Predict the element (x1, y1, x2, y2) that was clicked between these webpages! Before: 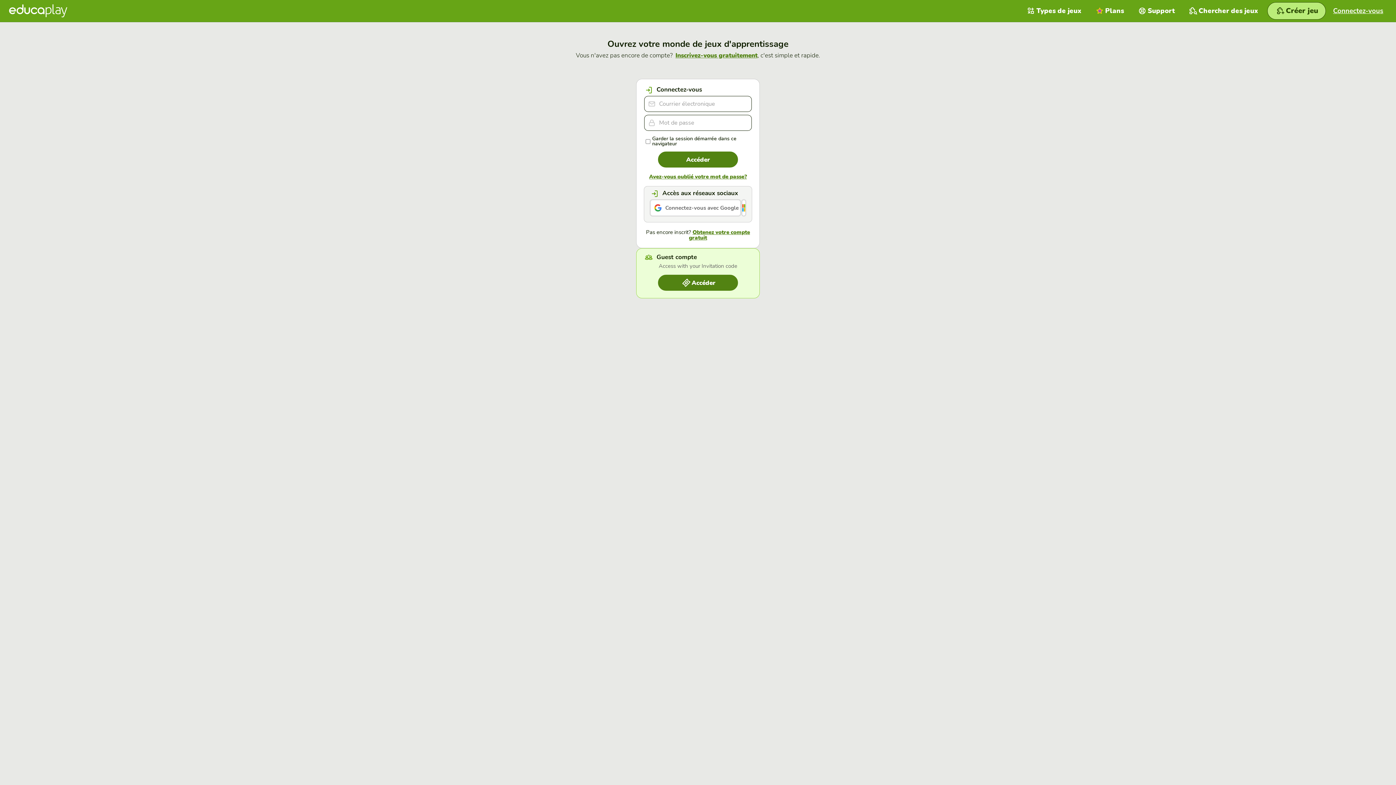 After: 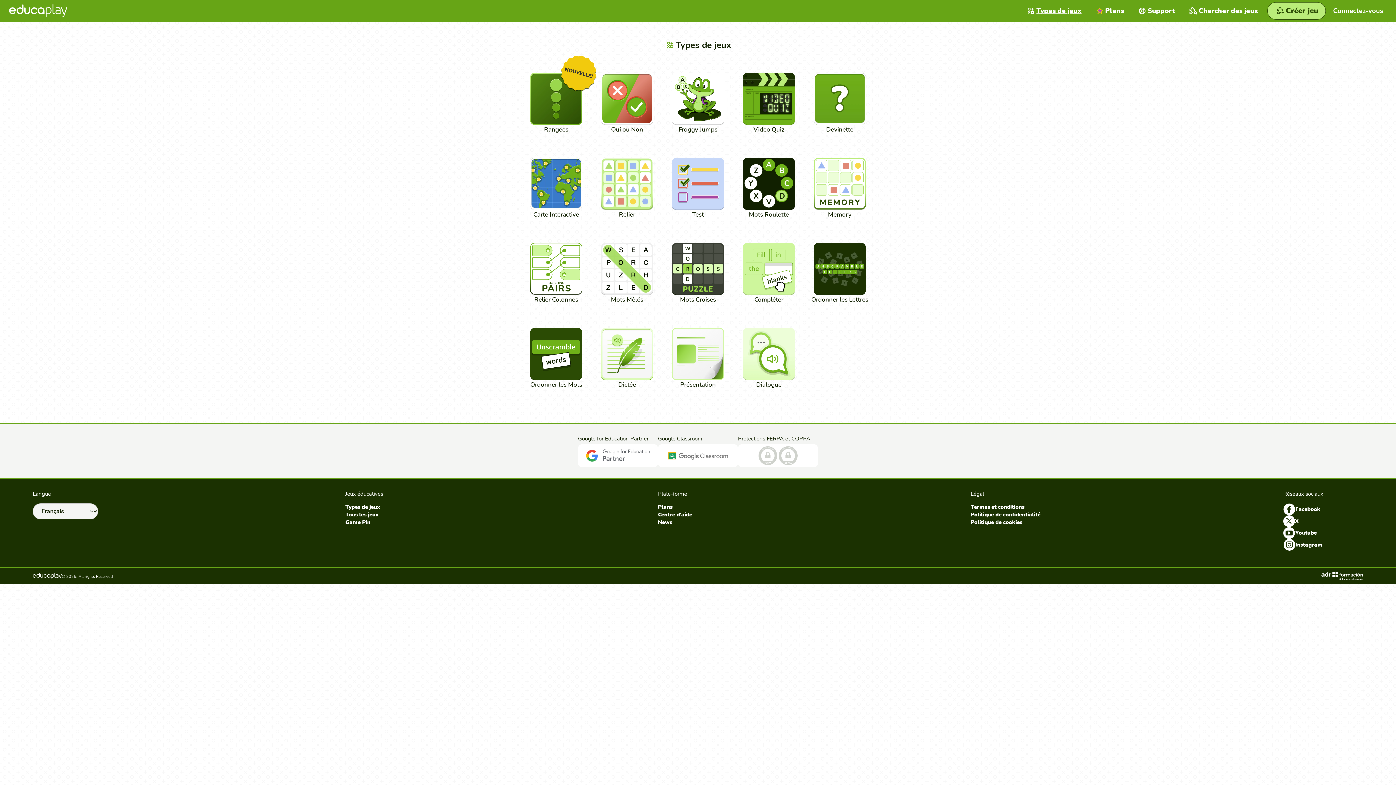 Action: label: Types de jeux bbox: (1020, 0, 1089, 21)